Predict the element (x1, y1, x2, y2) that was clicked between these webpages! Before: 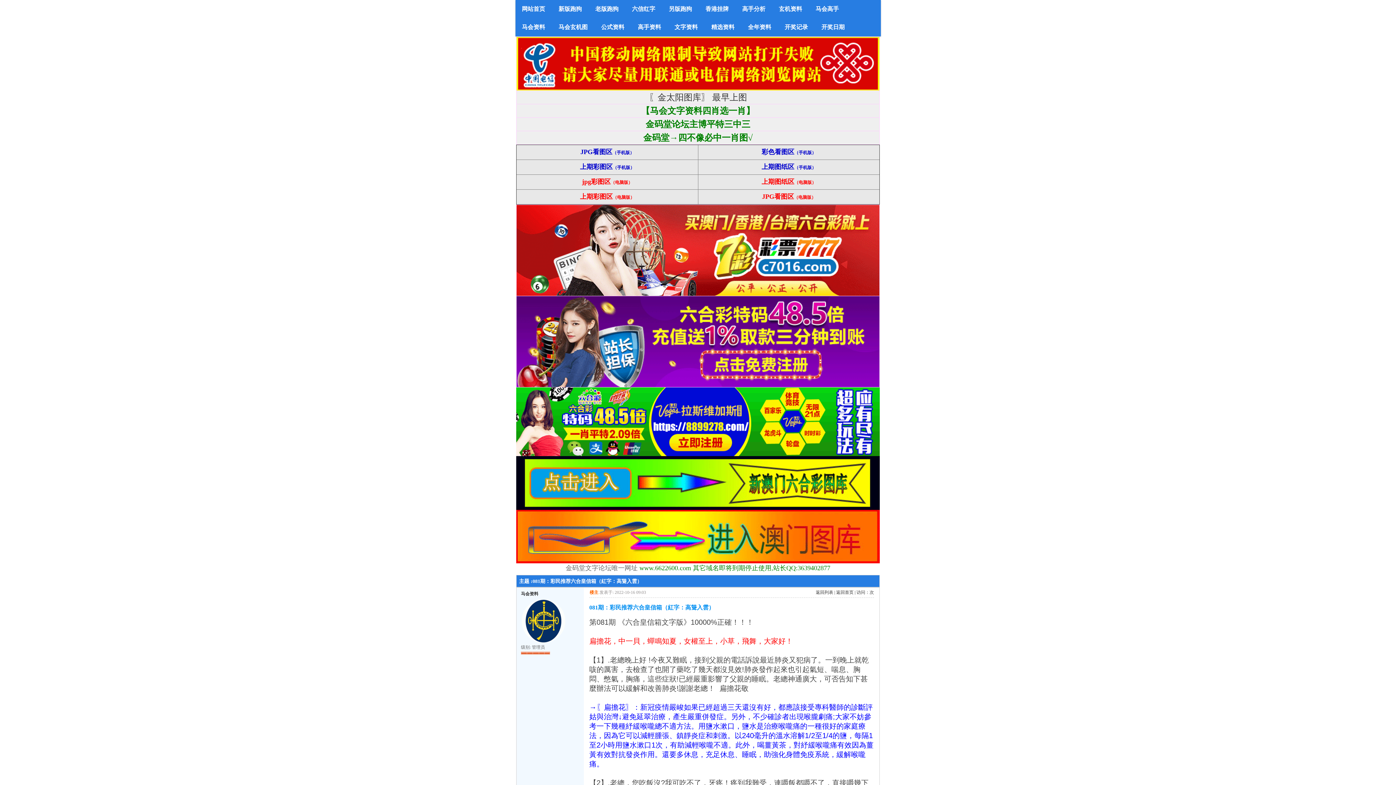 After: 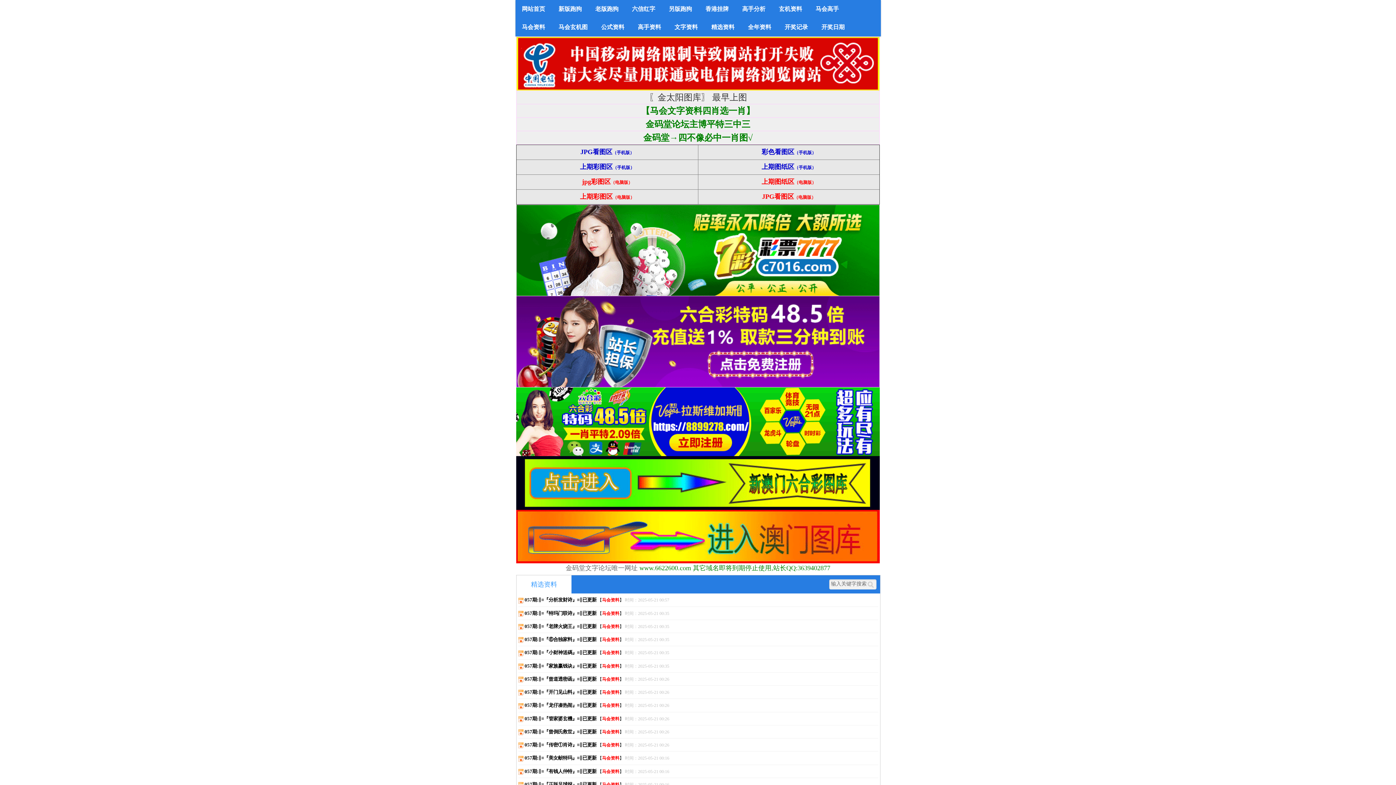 Action: bbox: (704, 18, 741, 36) label: 精选资料